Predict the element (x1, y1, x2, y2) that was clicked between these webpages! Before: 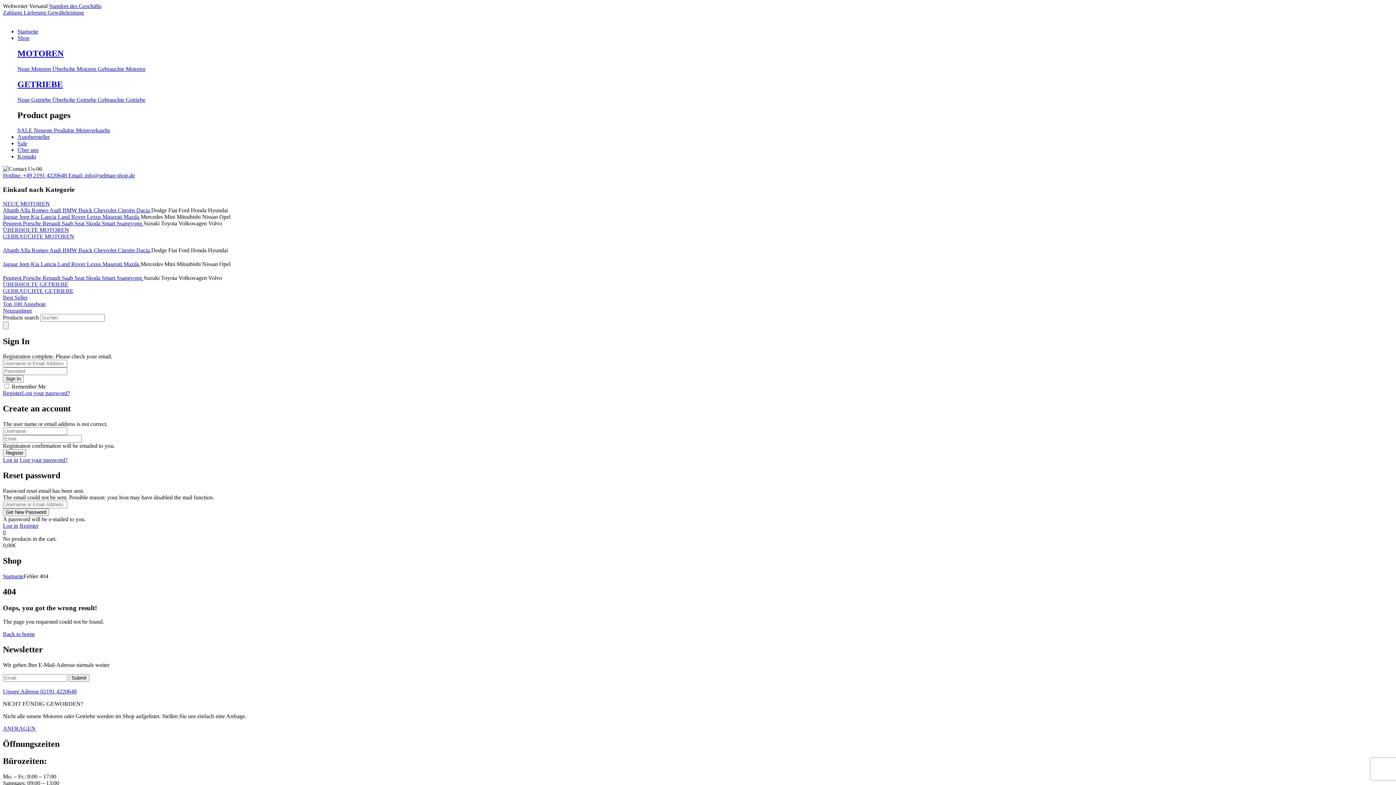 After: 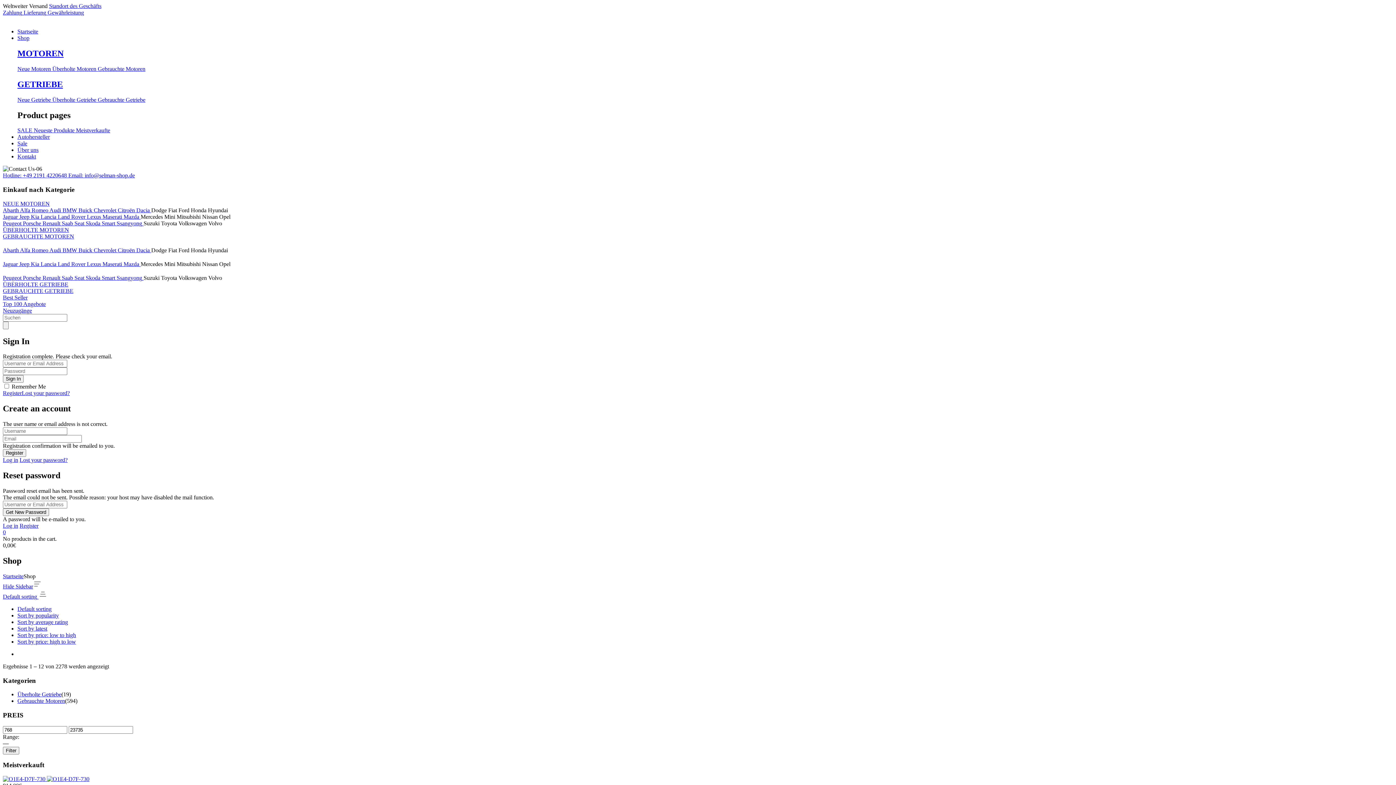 Action: bbox: (62, 247, 78, 253) label: BMW 